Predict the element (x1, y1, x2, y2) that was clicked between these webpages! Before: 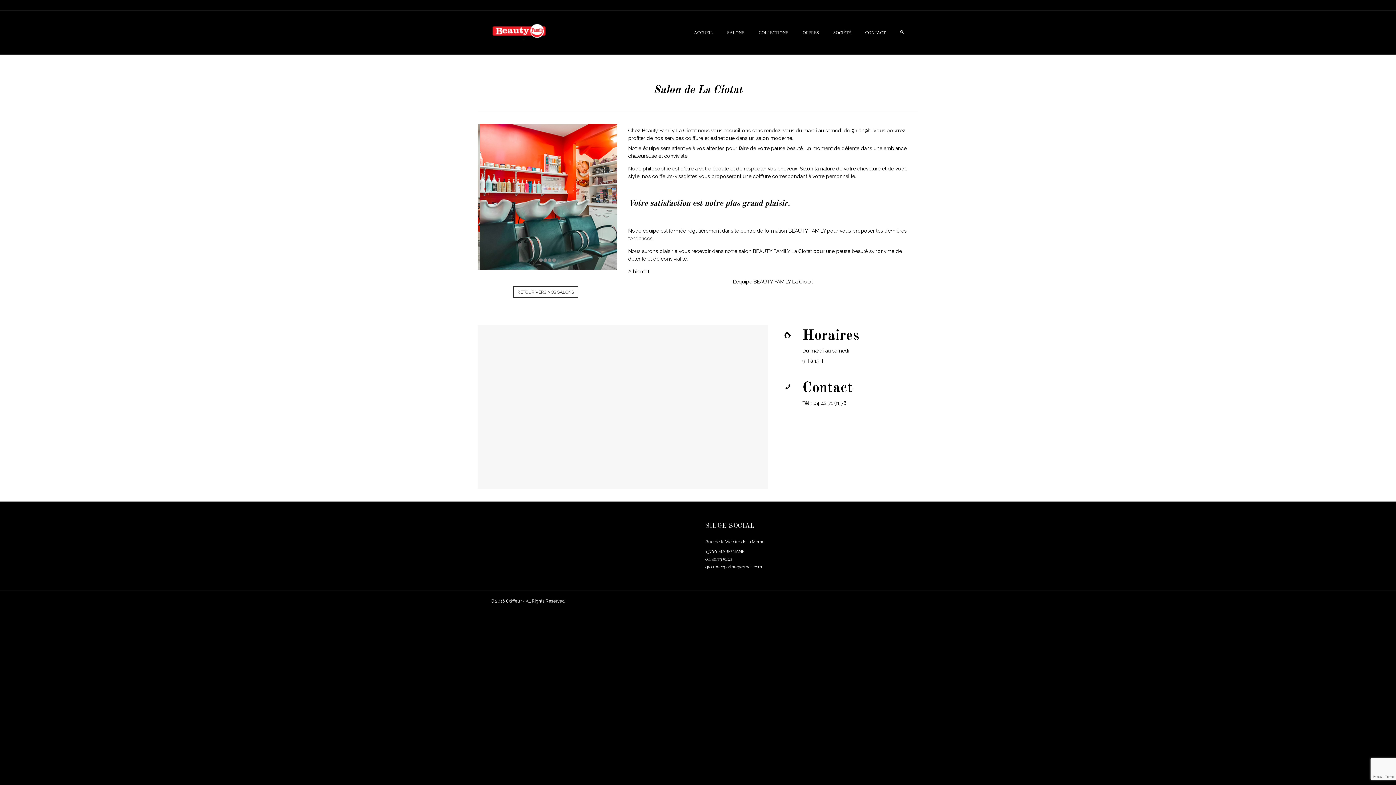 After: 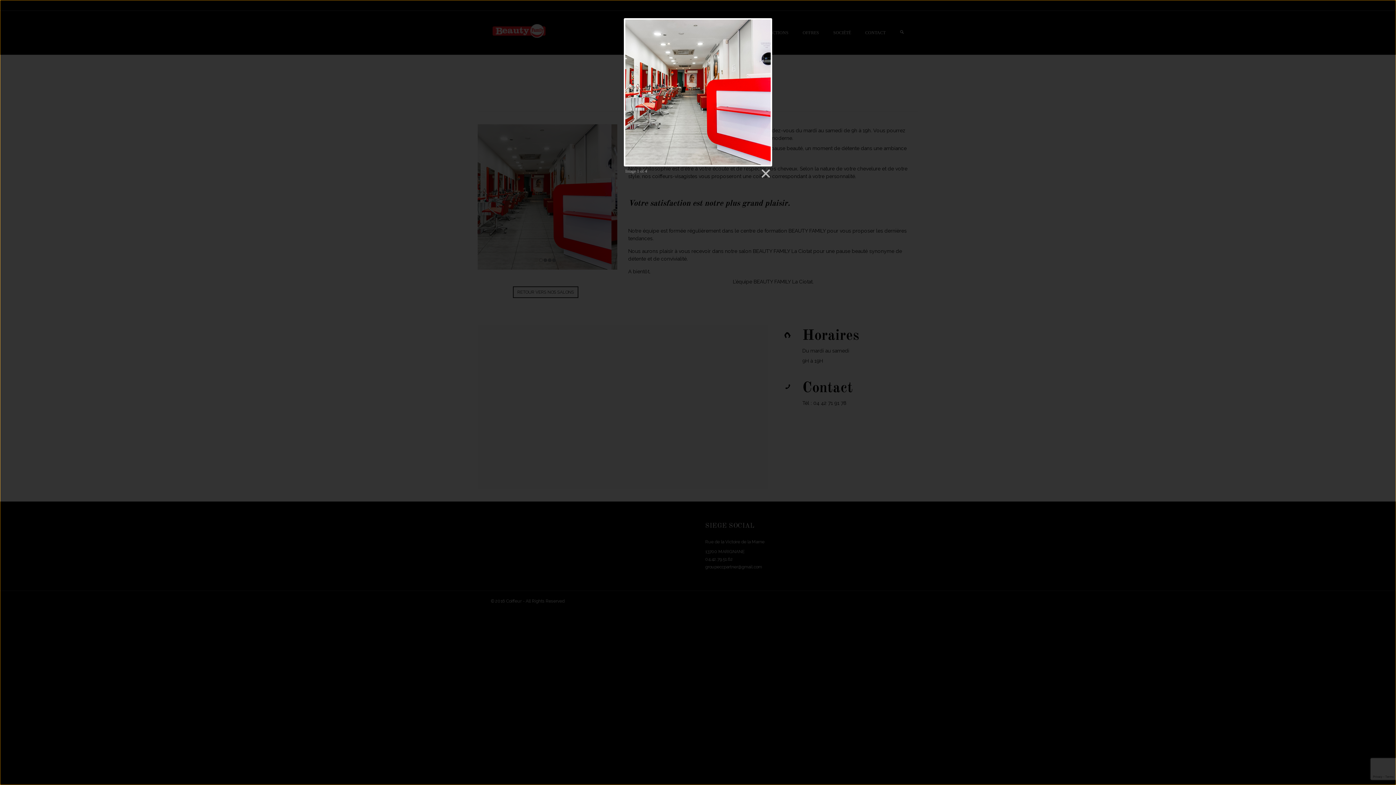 Action: bbox: (475, 265, 620, 270)